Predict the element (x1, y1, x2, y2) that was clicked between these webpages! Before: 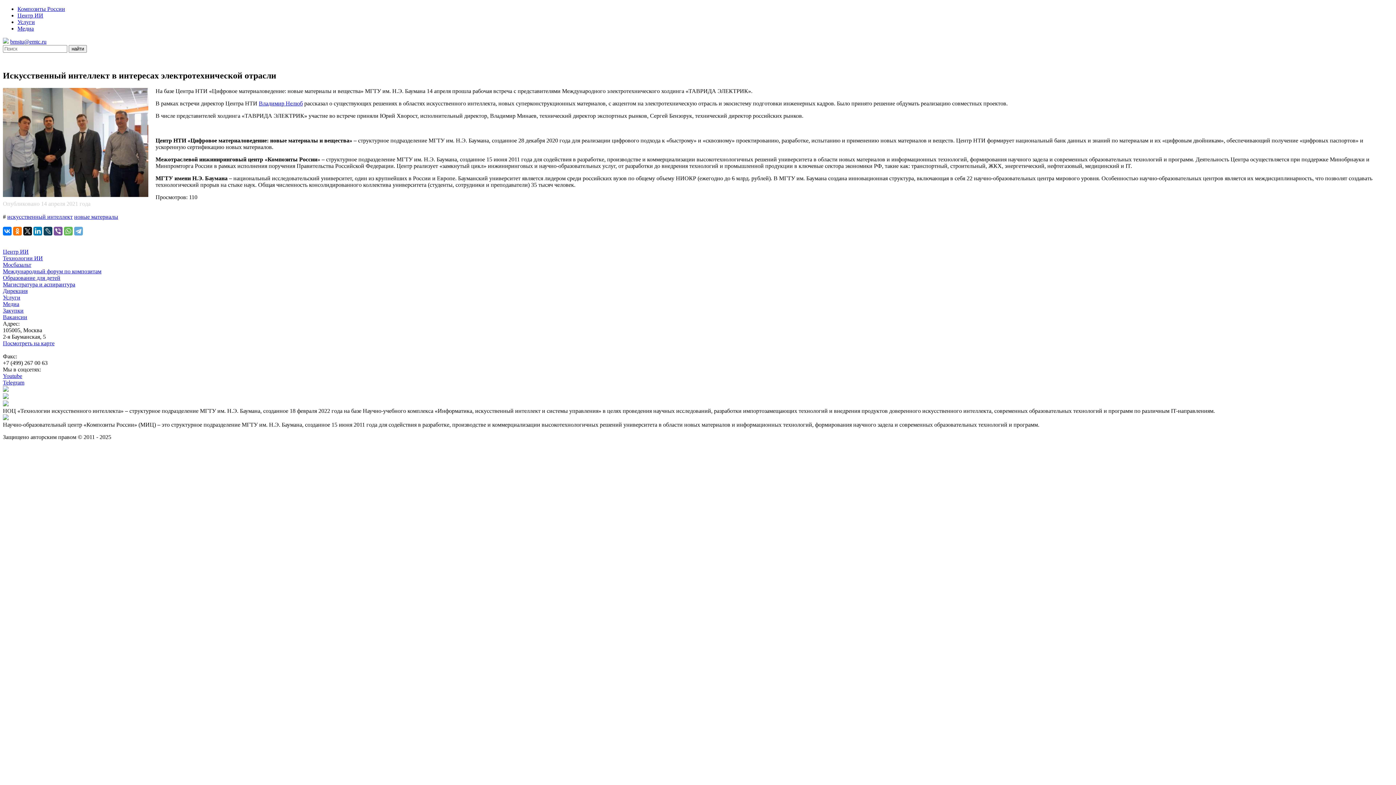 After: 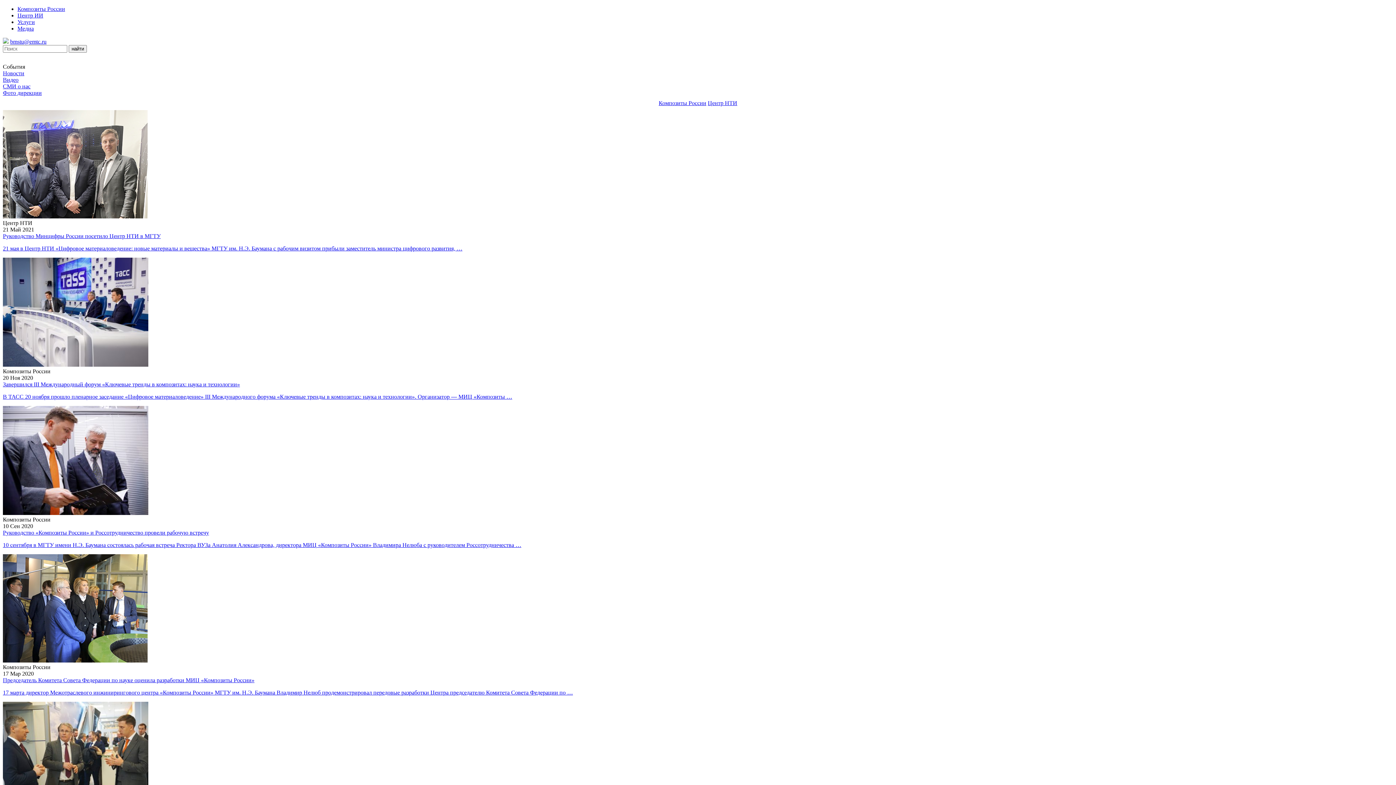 Action: bbox: (2, 301, 19, 307) label: Медиа